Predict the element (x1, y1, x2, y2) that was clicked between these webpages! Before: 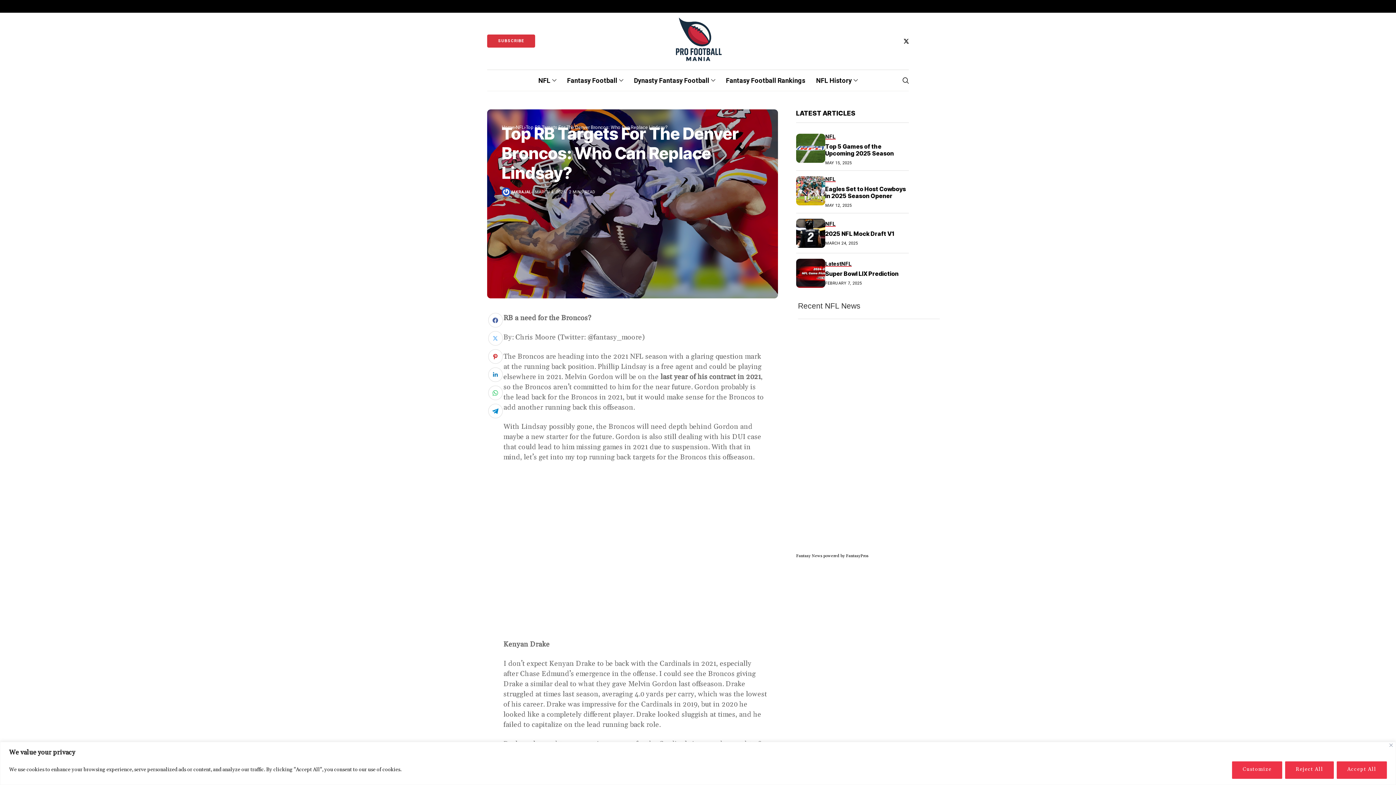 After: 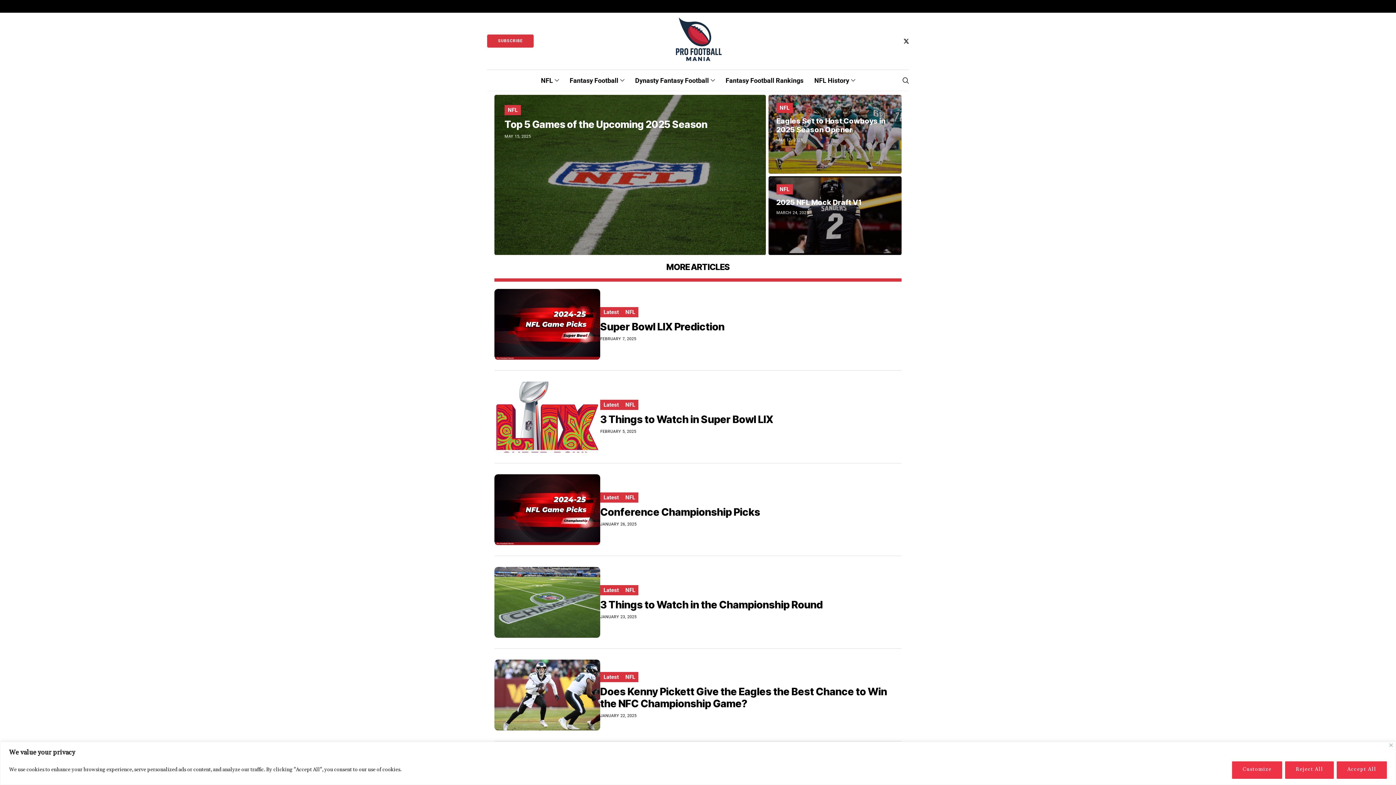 Action: bbox: (670, 12, 726, 69)